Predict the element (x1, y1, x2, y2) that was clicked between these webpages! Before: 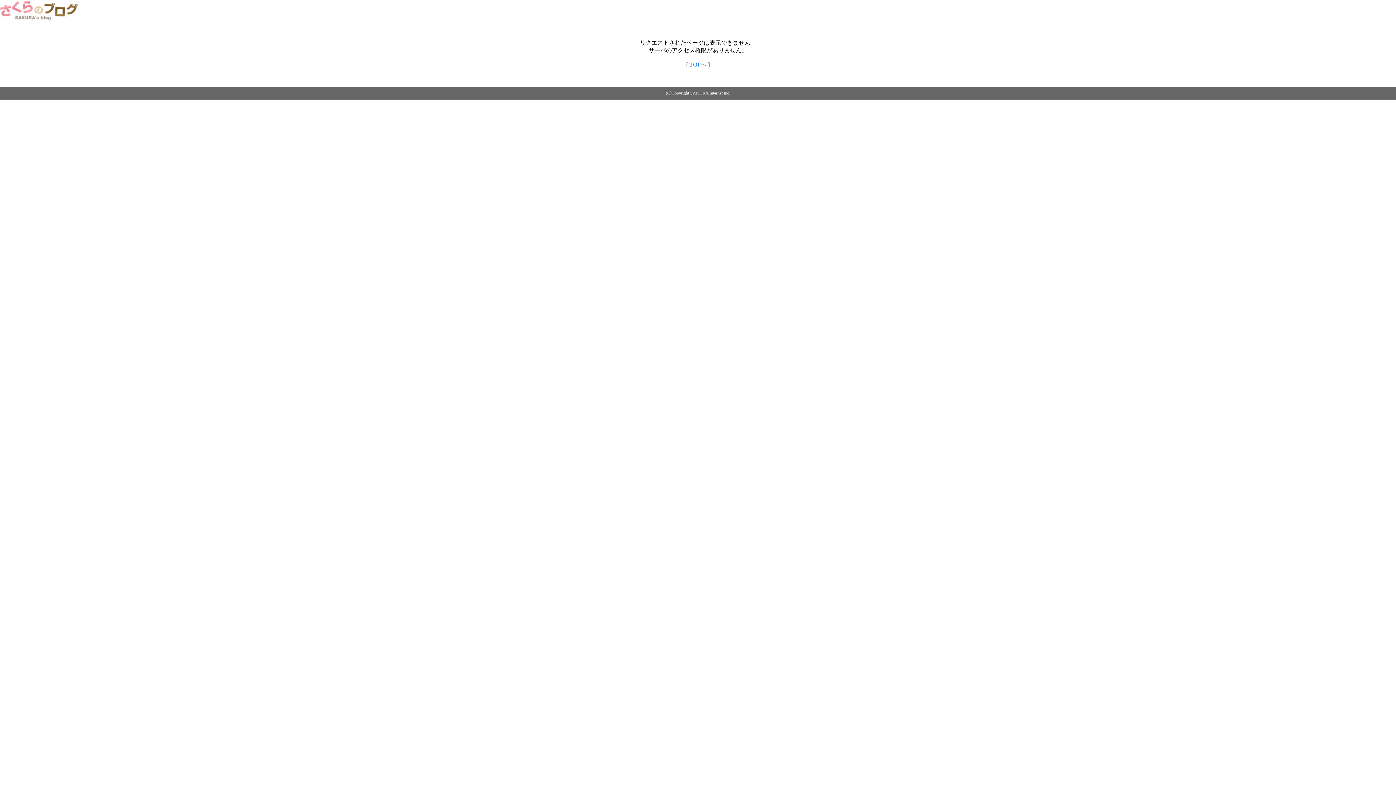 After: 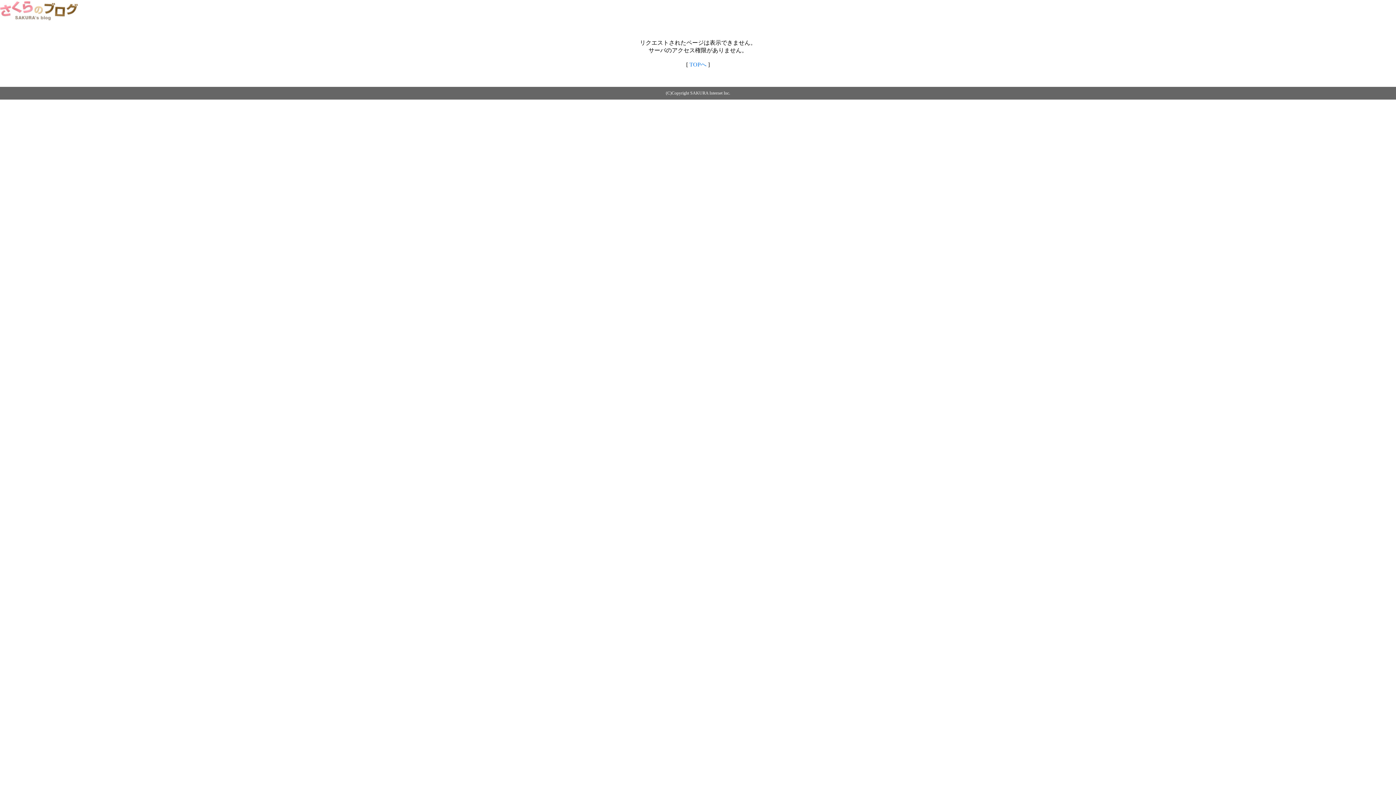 Action: bbox: (0, 14, 79, 20)